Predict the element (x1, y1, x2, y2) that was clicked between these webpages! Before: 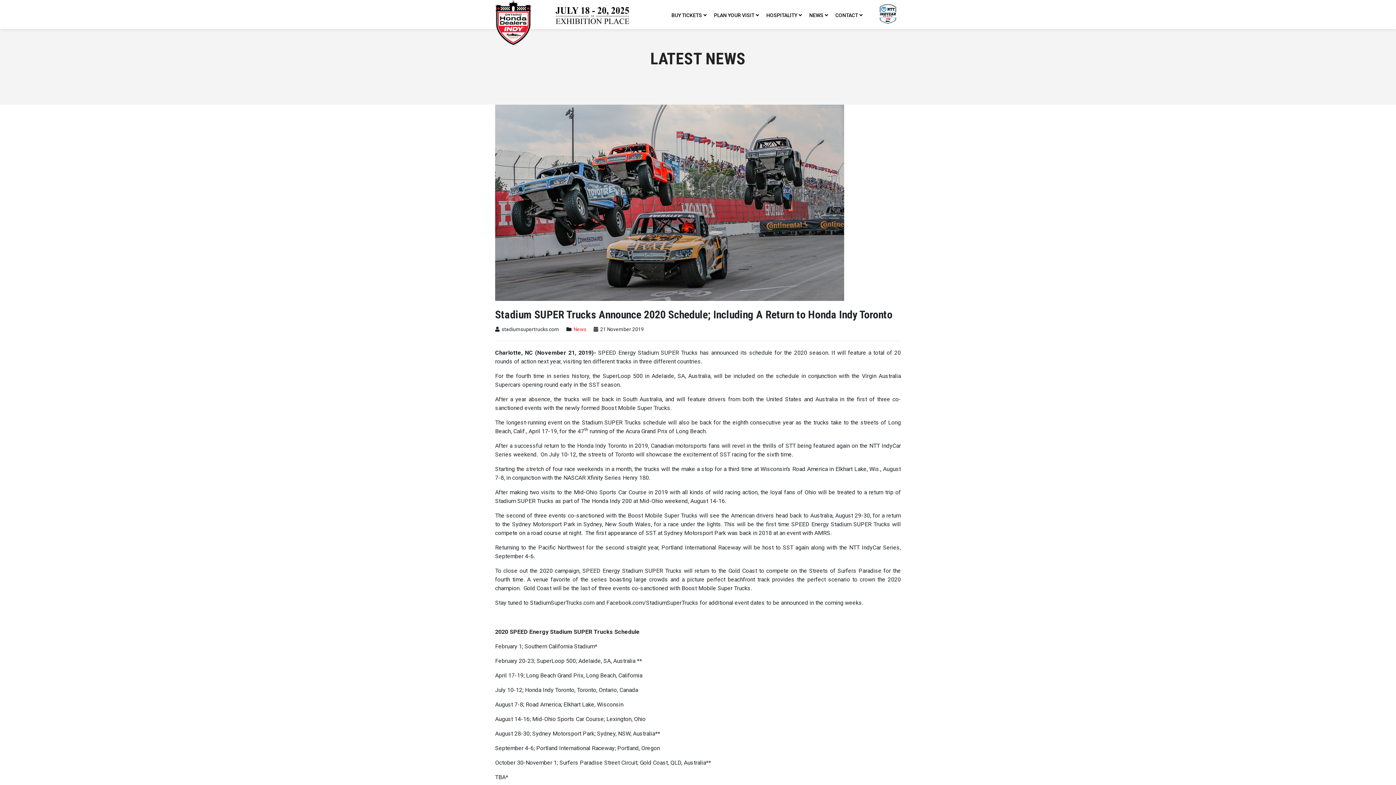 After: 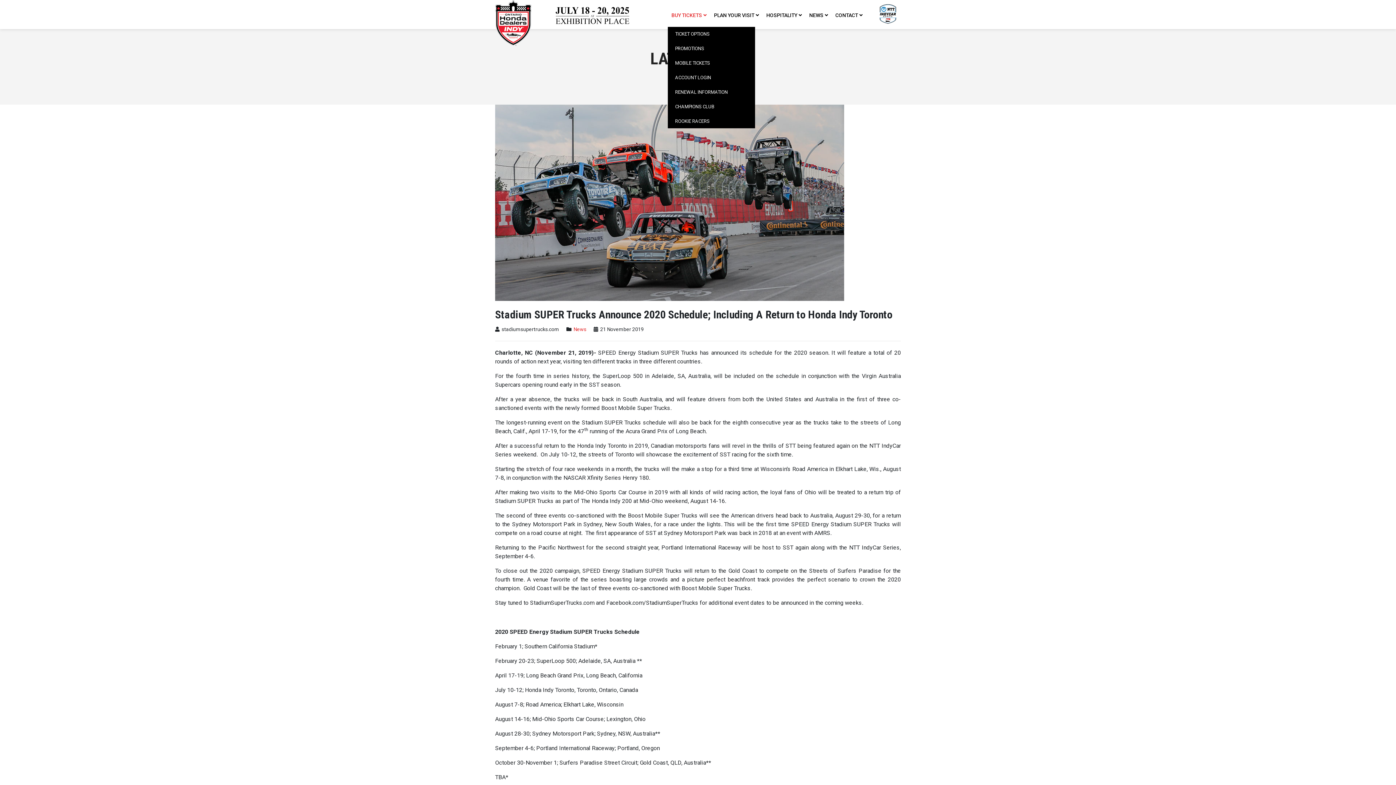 Action: label: BUY TICKETS bbox: (668, 10, 710, 19)